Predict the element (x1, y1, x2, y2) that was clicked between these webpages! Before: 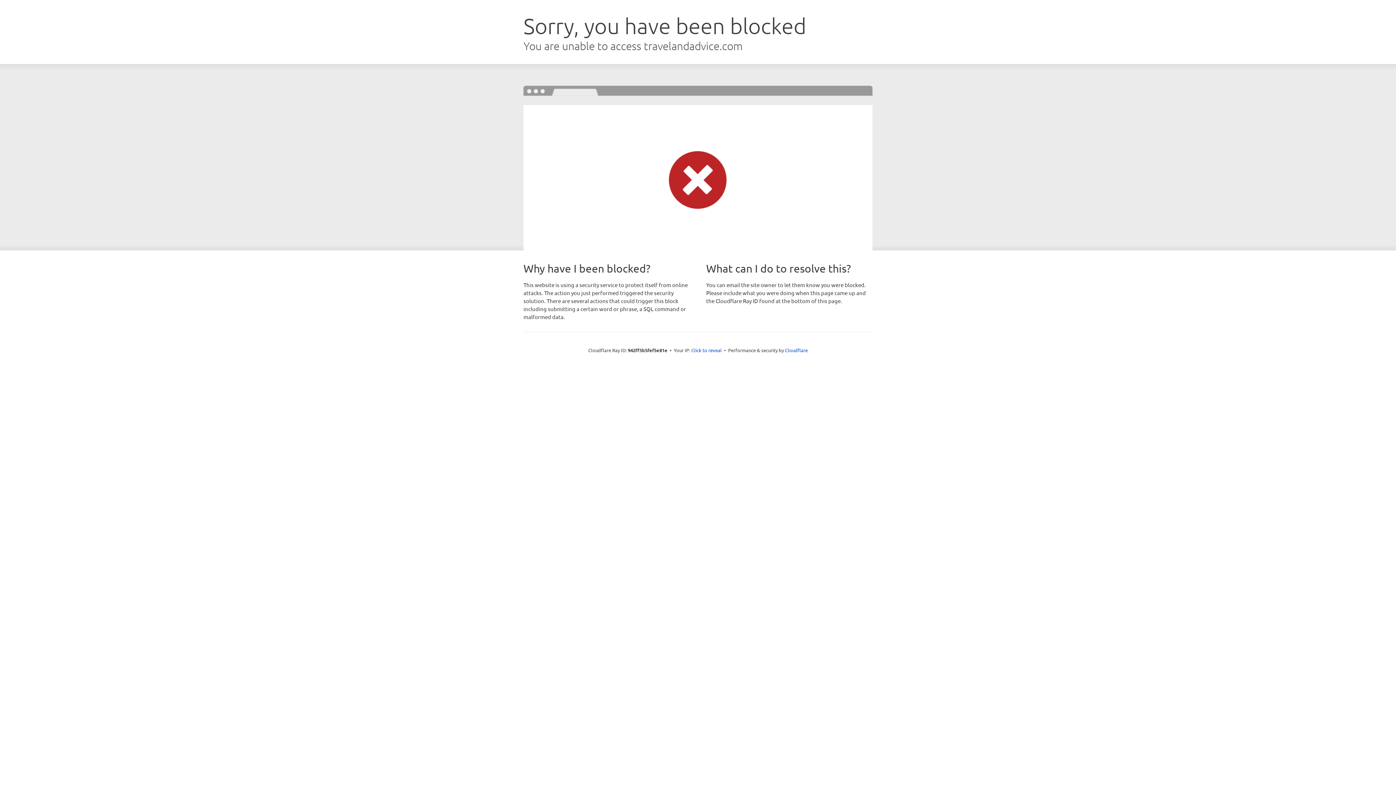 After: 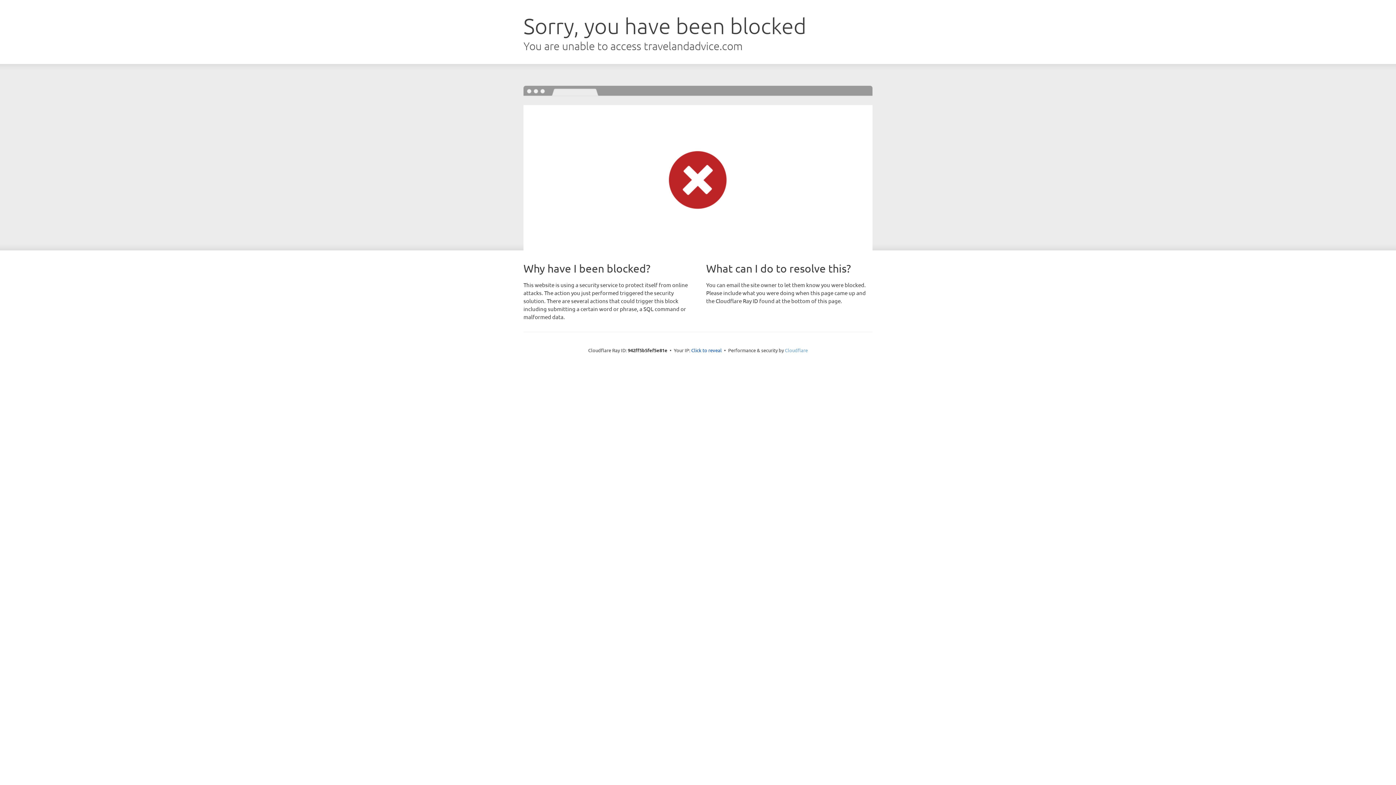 Action: bbox: (785, 347, 808, 353) label: Cloudflare